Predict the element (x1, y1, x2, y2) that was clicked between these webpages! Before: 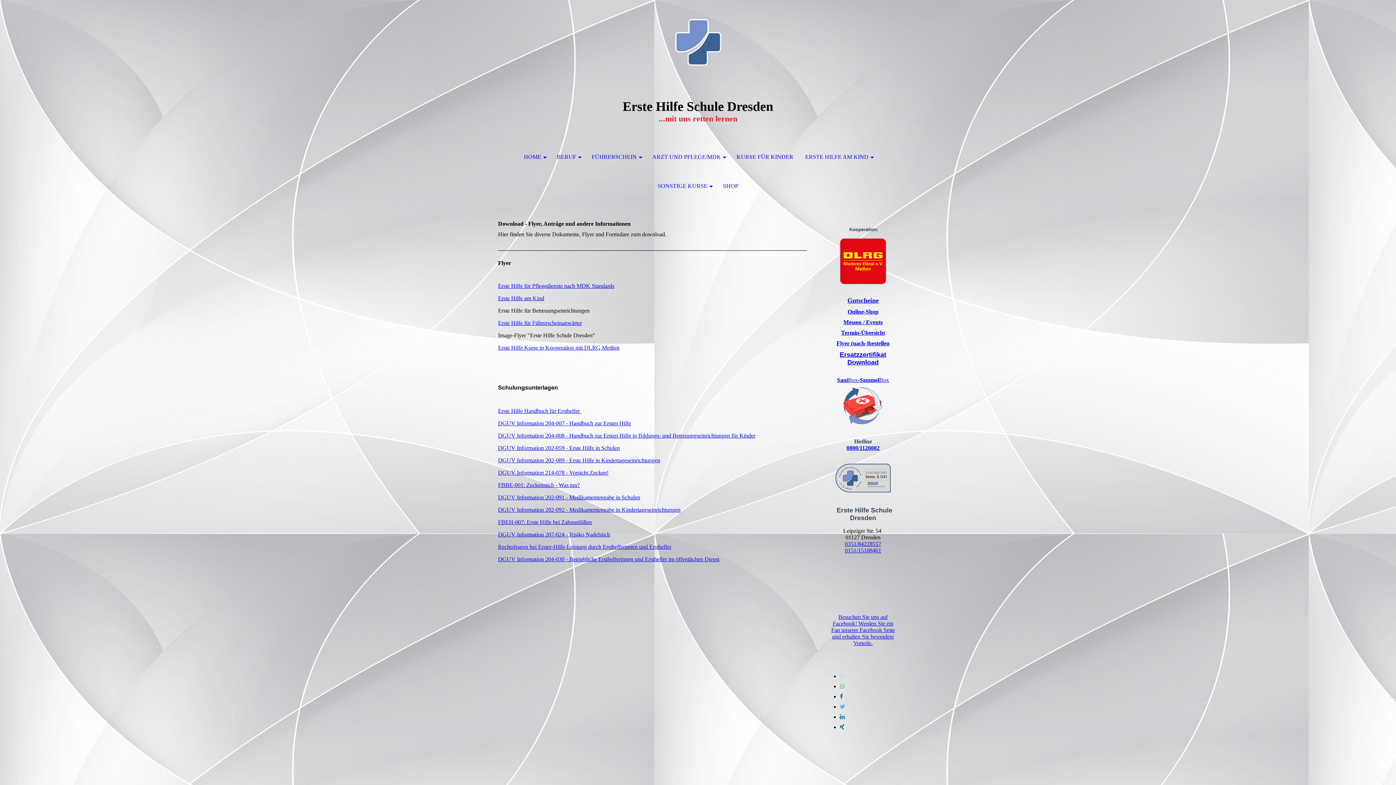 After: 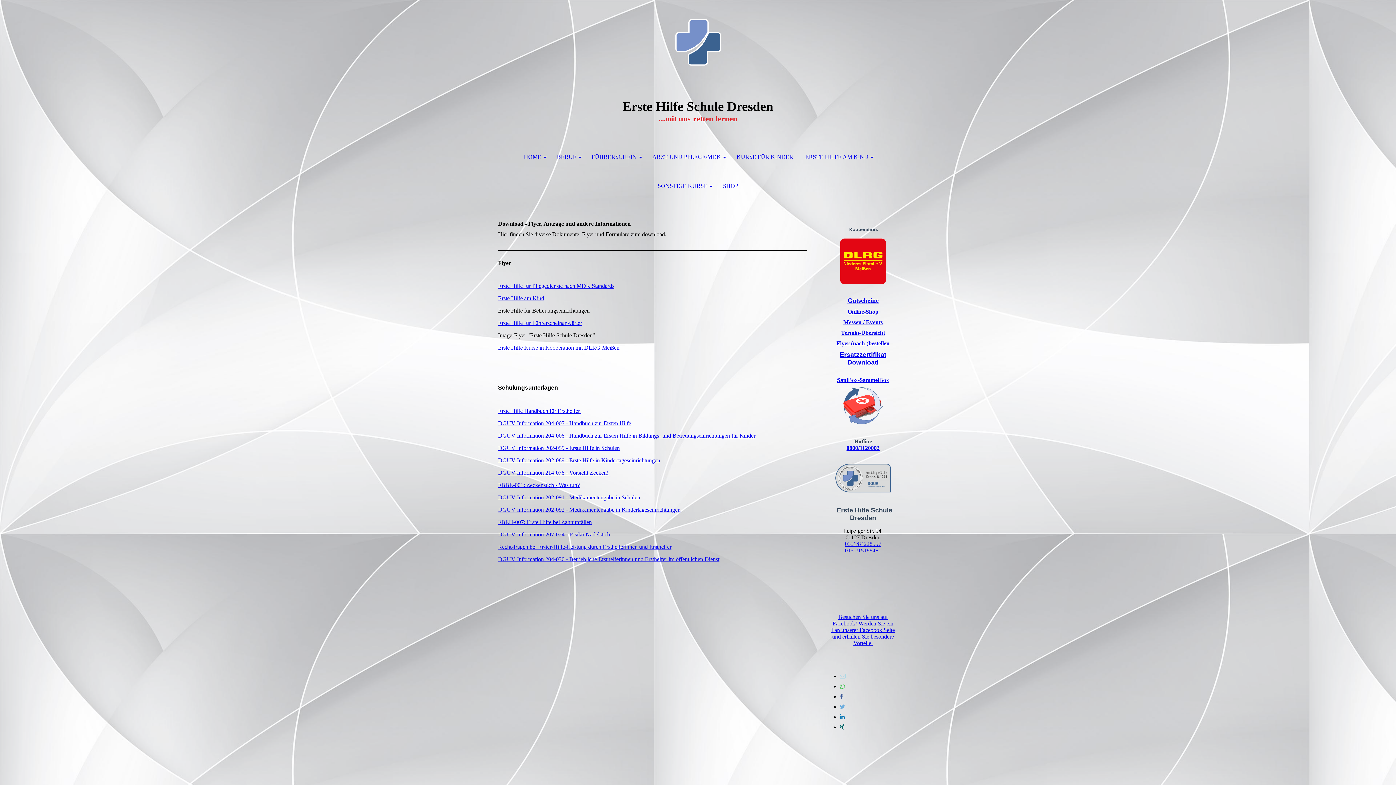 Action: bbox: (498, 457, 660, 463) label: DGUV Information 202-089 - Erste Hilfe in Kindertageseinrichtungen